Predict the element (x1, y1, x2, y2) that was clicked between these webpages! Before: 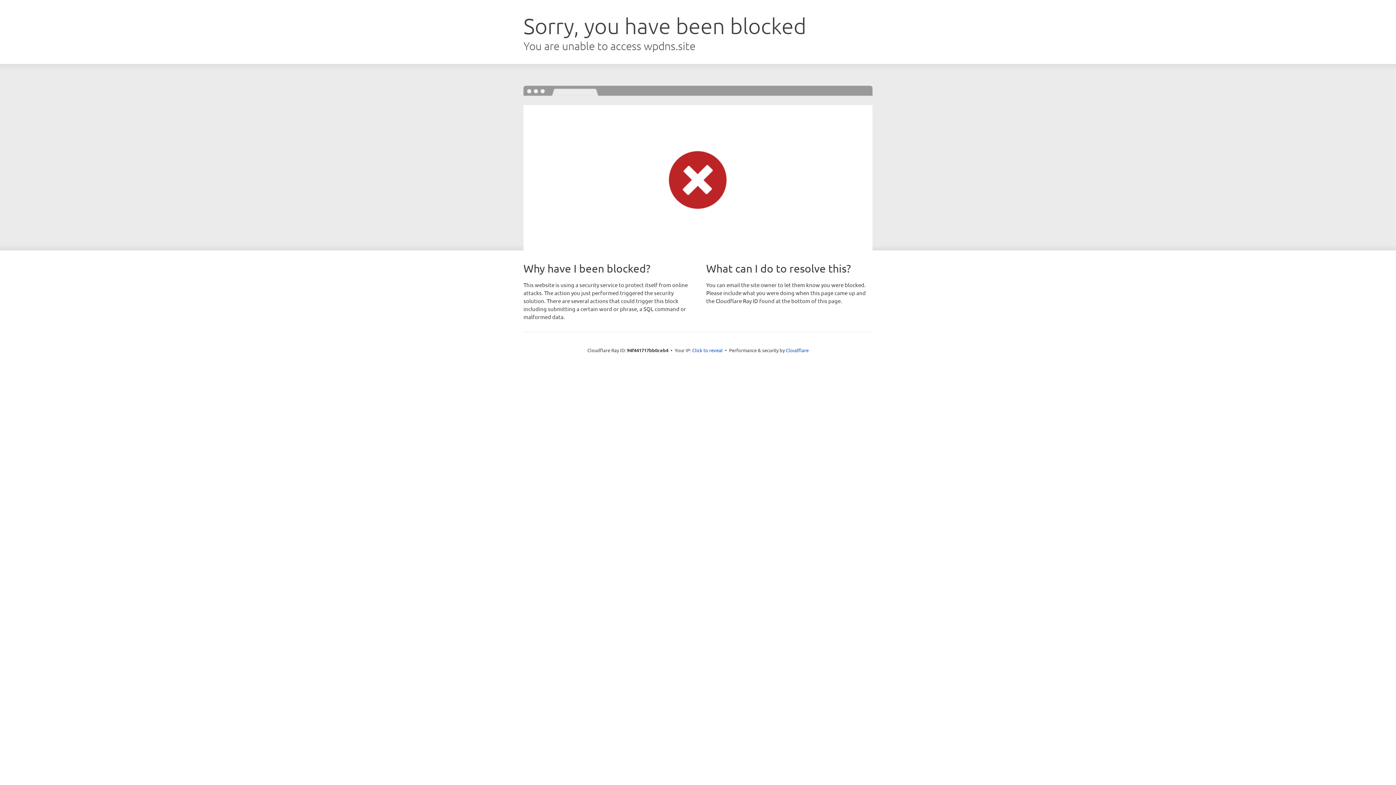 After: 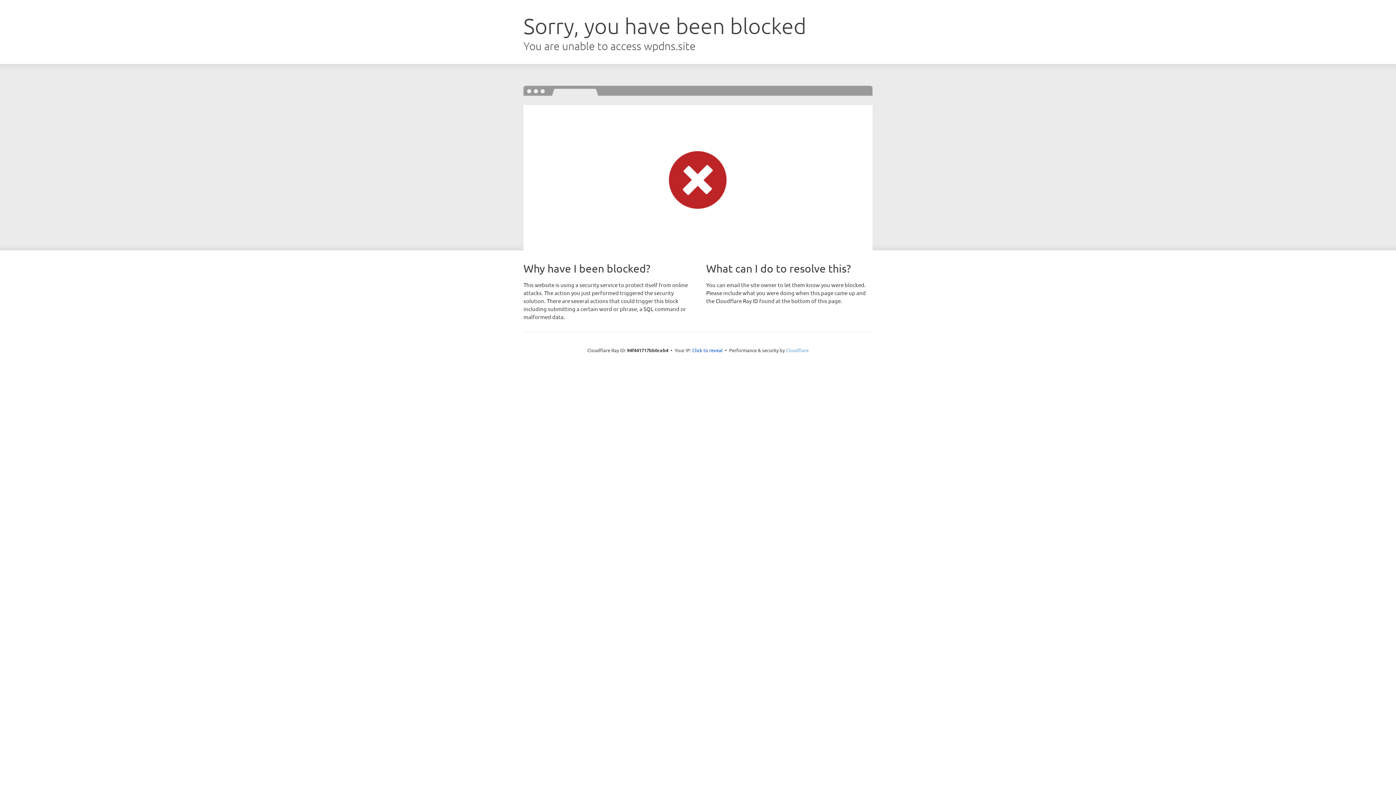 Action: bbox: (786, 347, 808, 353) label: Cloudflare